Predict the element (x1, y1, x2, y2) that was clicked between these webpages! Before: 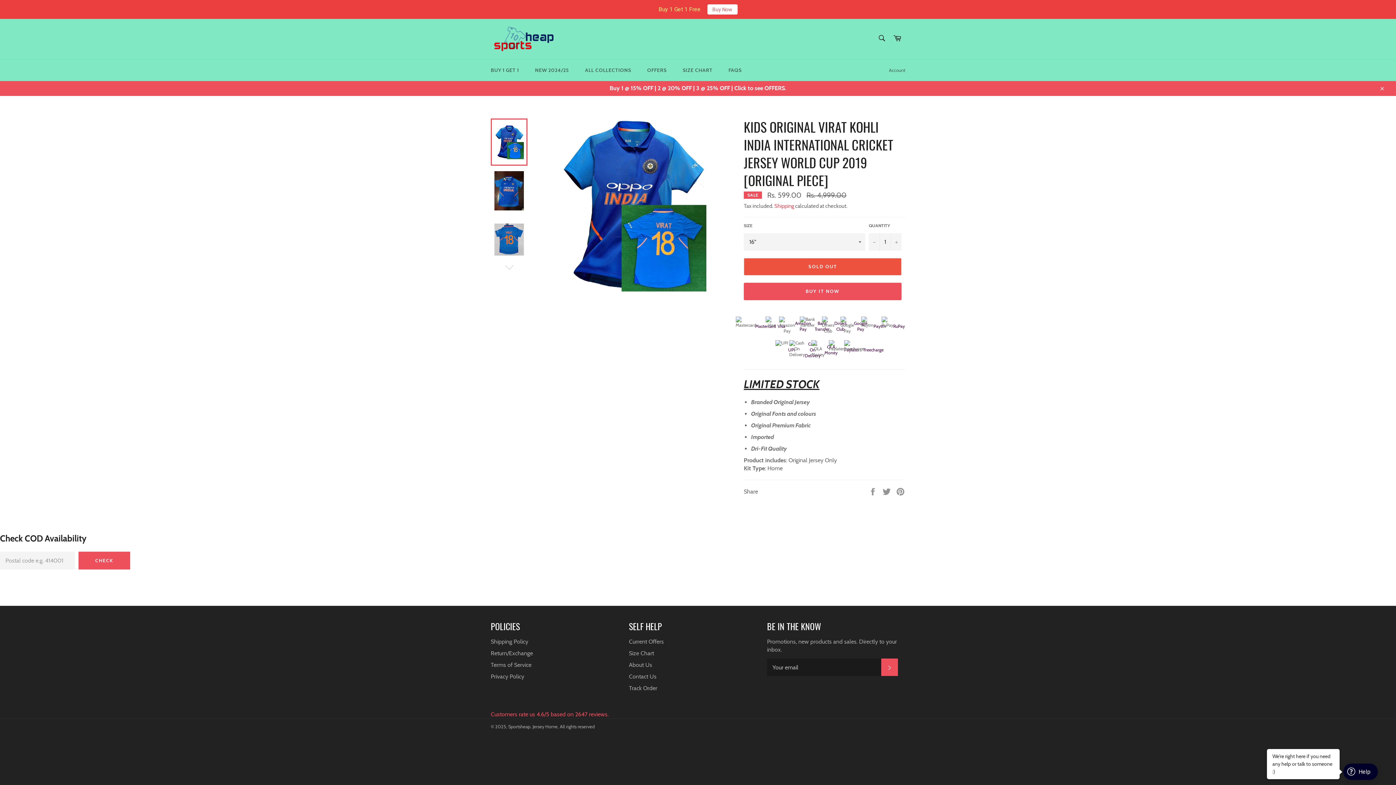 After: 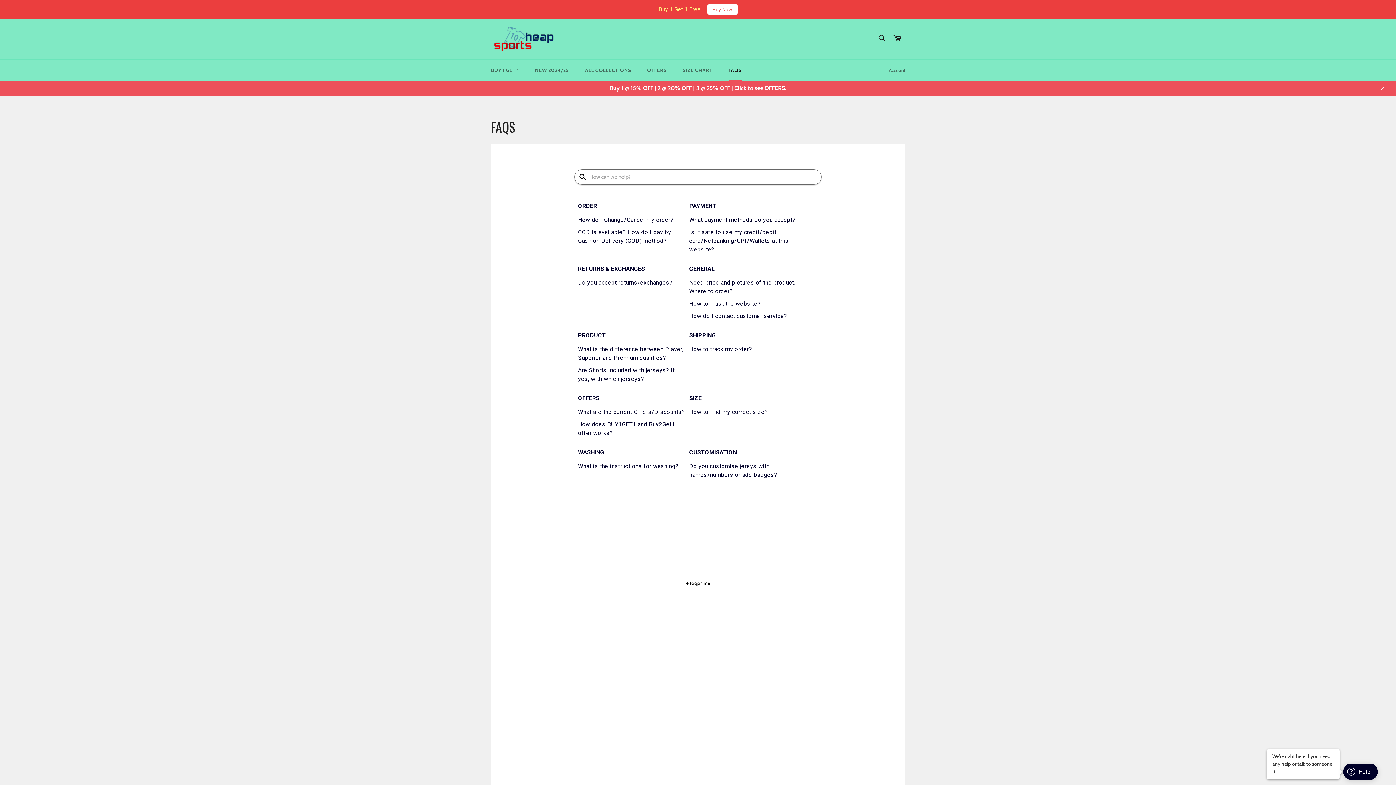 Action: bbox: (721, 59, 749, 81) label: FAQS